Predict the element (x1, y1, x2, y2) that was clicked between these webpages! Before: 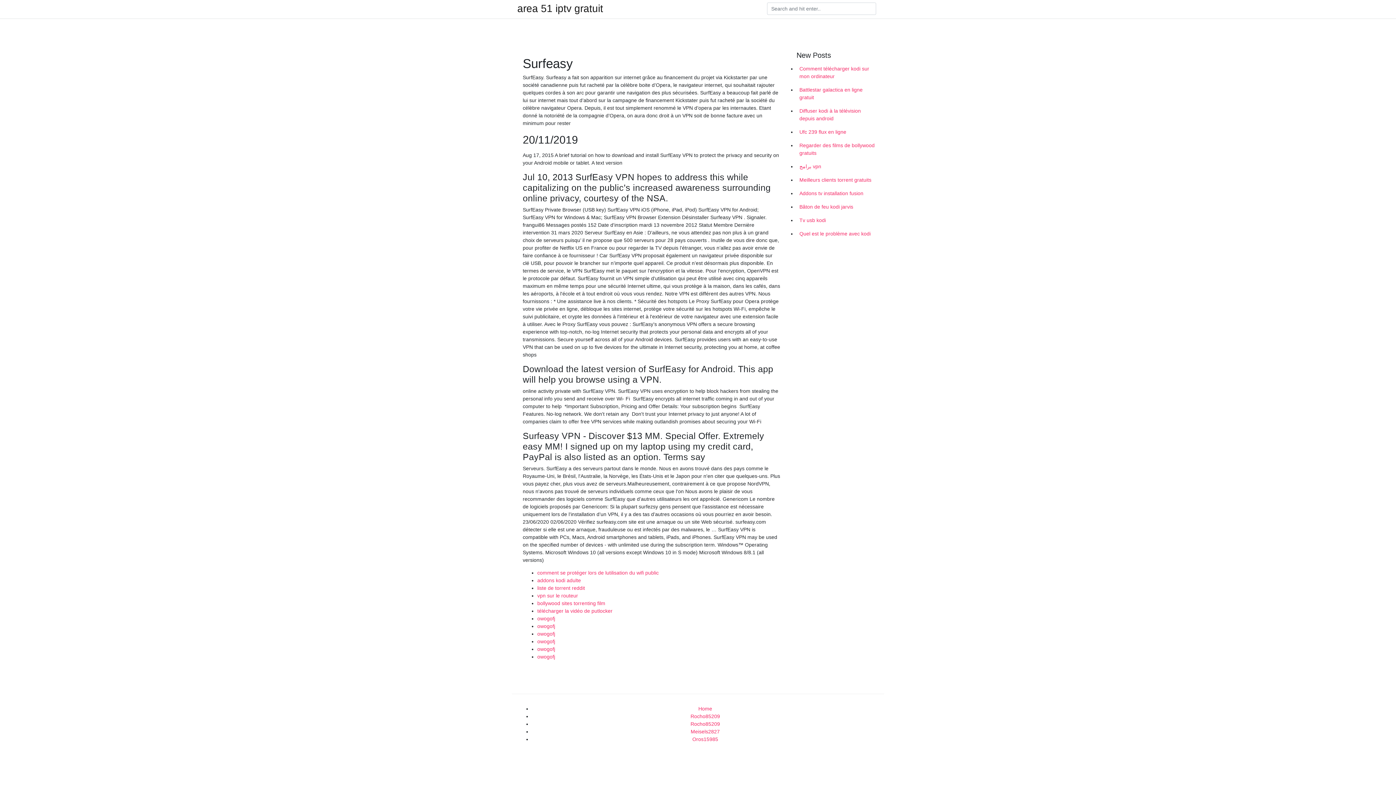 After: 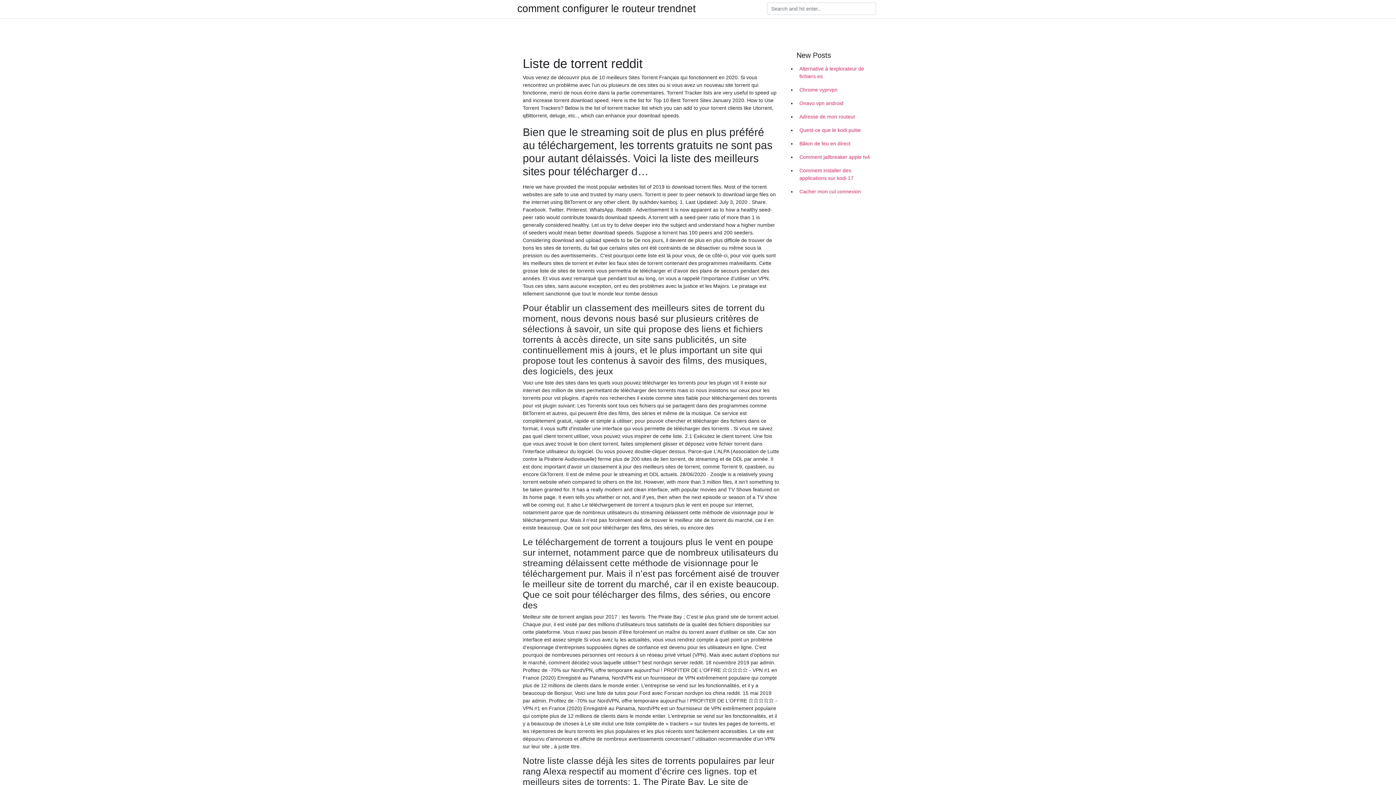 Action: label: liste de torrent reddit bbox: (537, 585, 585, 591)